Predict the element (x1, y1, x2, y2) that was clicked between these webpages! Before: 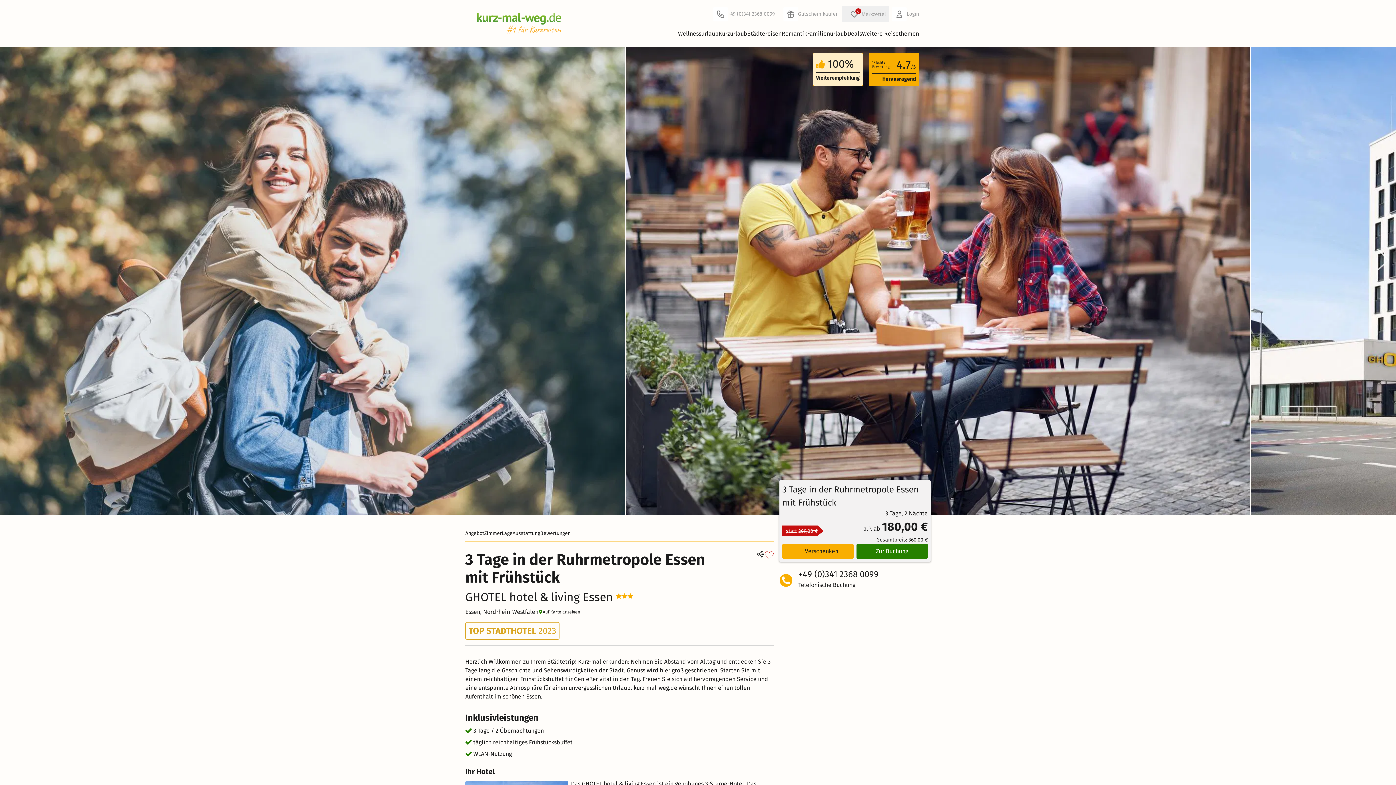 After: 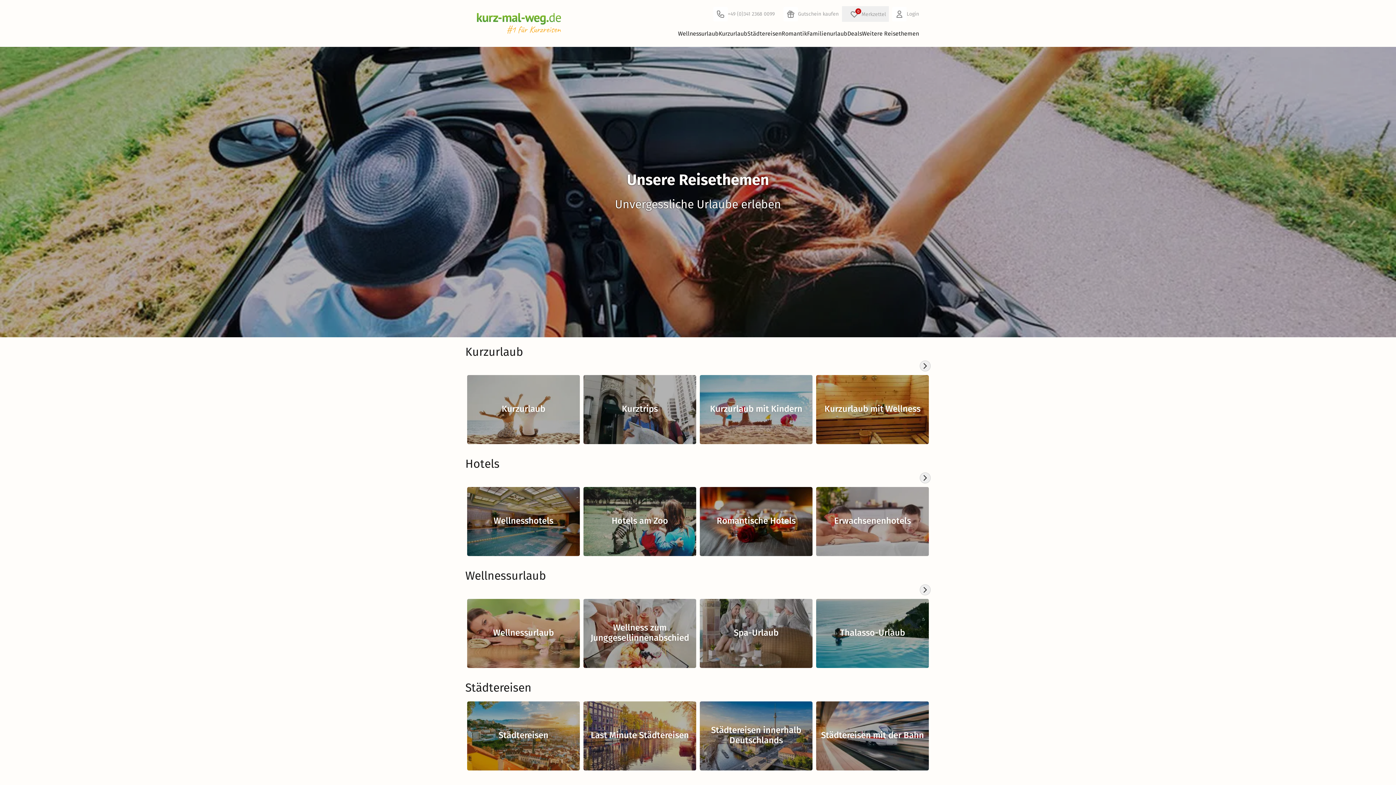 Action: bbox: (862, 29, 919, 41) label: Weitere Reisethemen